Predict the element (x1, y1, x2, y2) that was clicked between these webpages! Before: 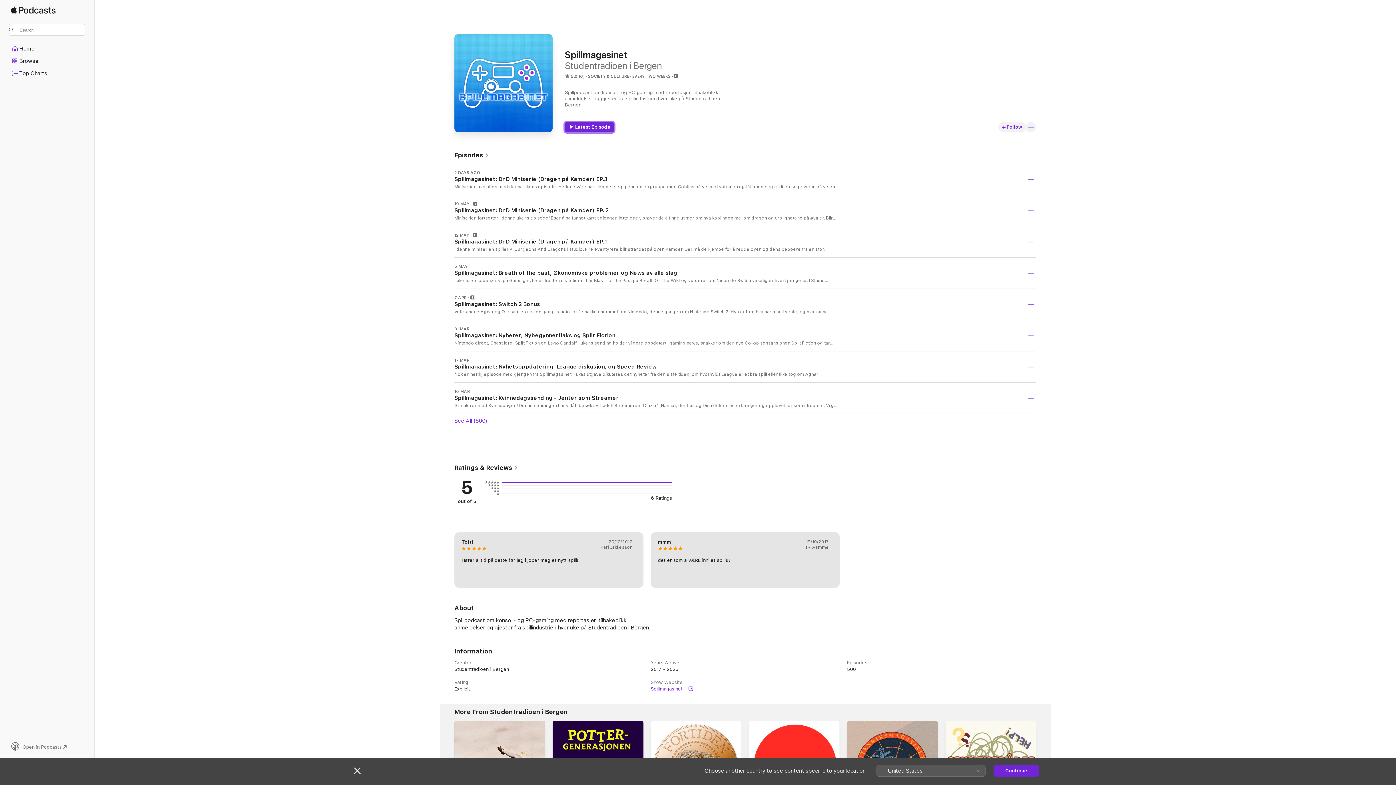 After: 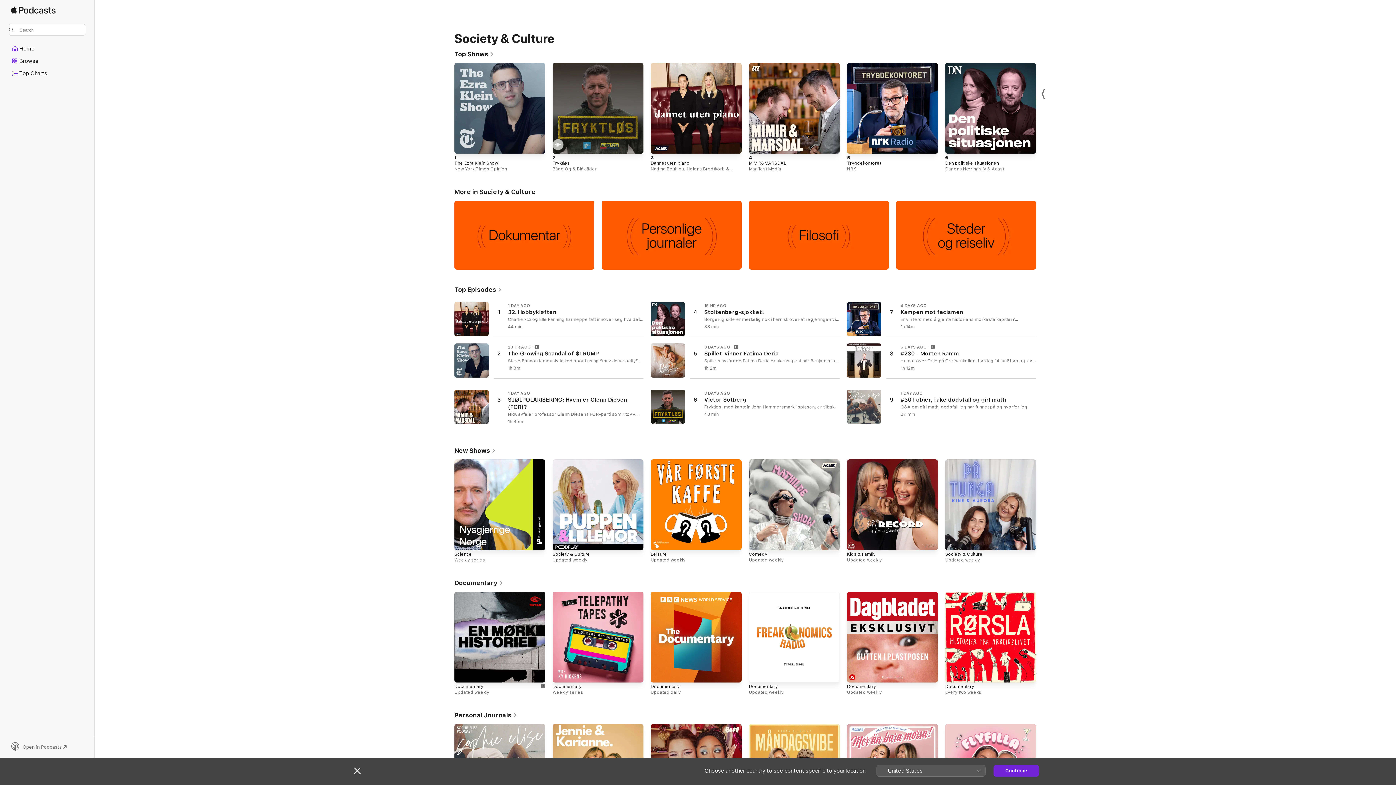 Action: bbox: (588, 74, 629, 78) label: SOCIETY & CULTURE